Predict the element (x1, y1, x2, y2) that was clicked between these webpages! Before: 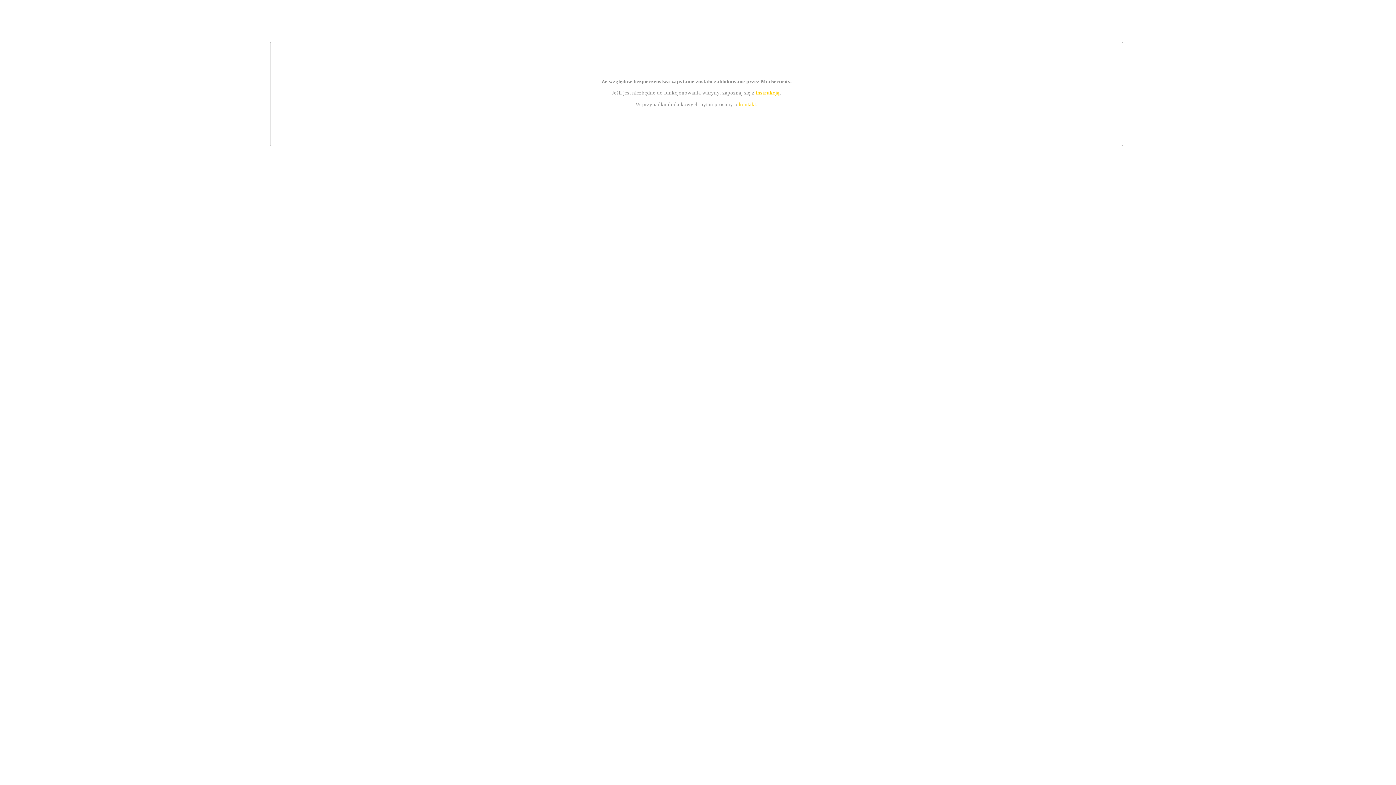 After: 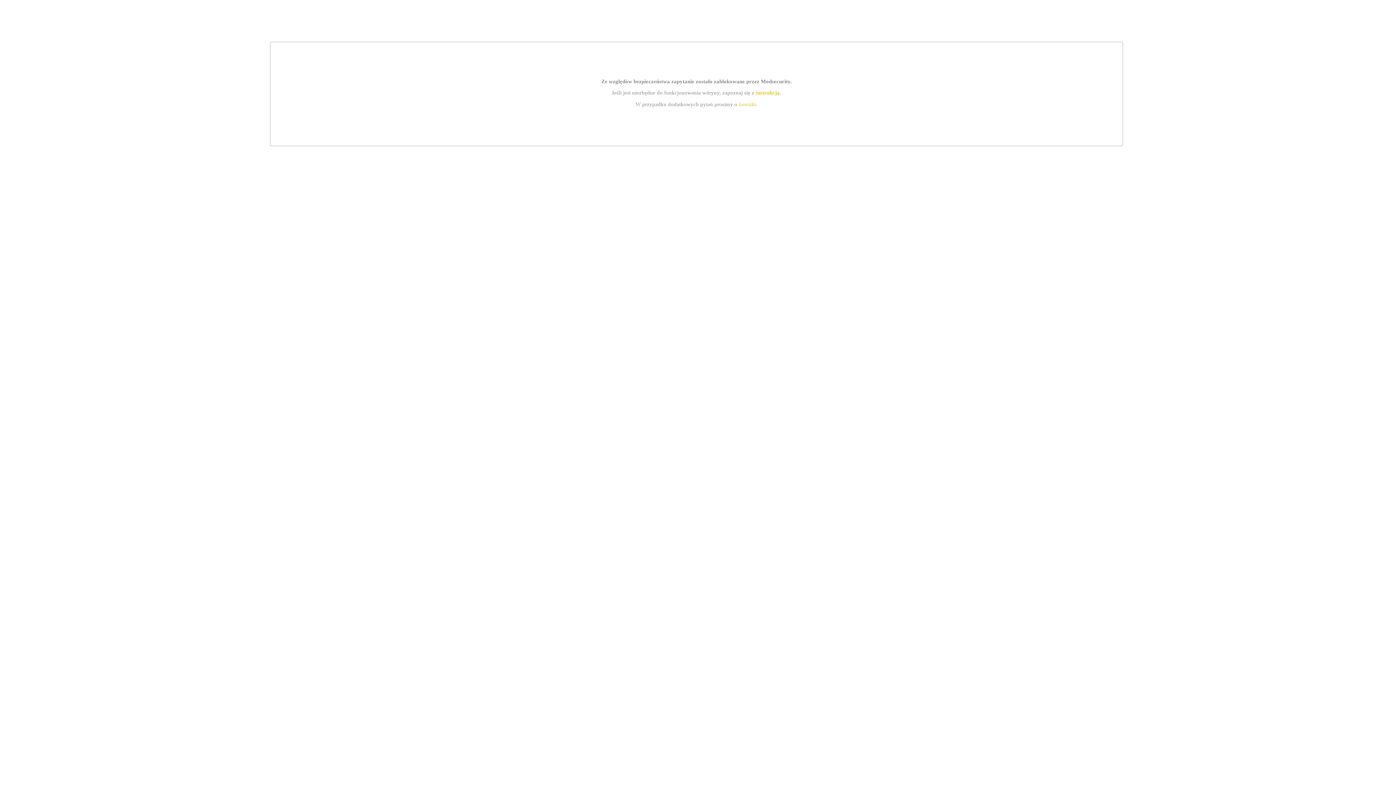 Action: bbox: (739, 101, 756, 107) label: kontakt